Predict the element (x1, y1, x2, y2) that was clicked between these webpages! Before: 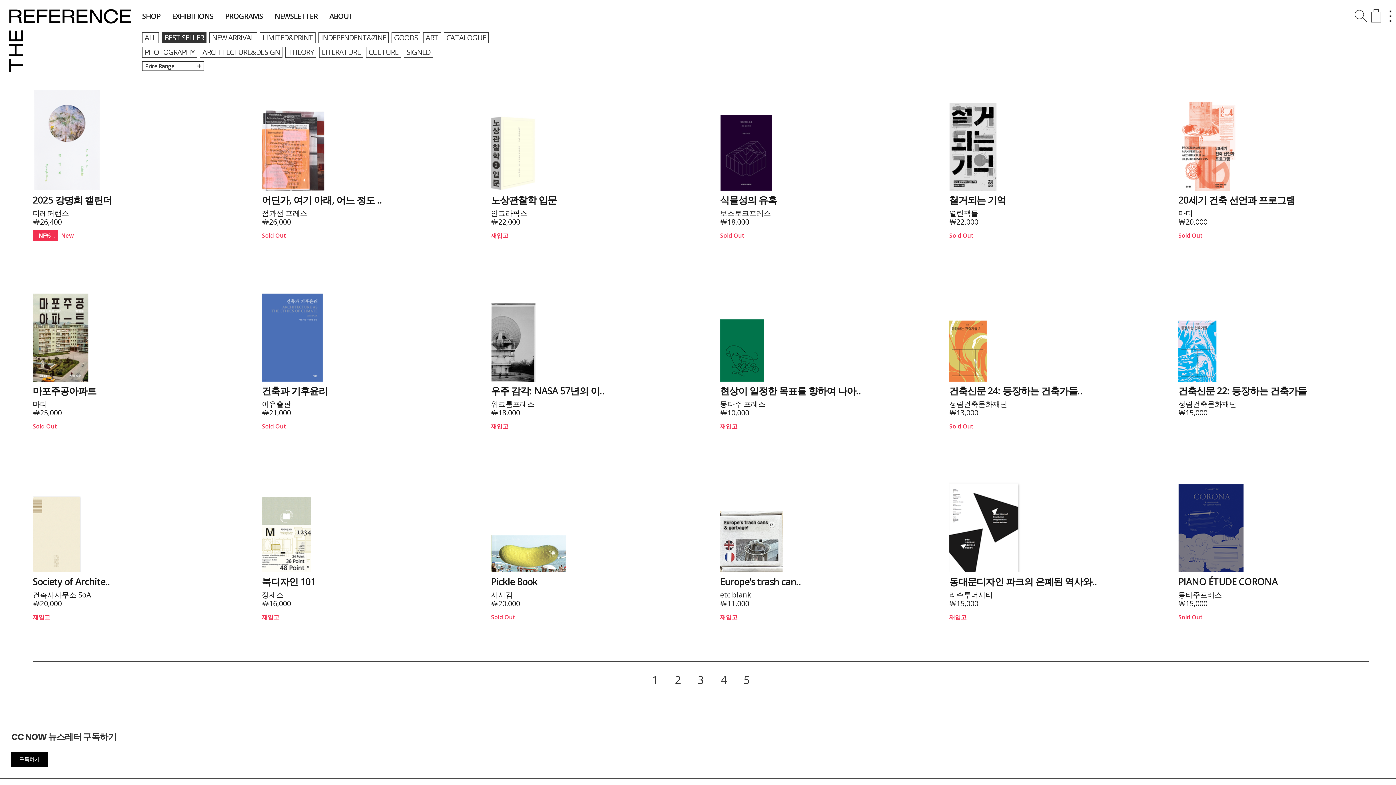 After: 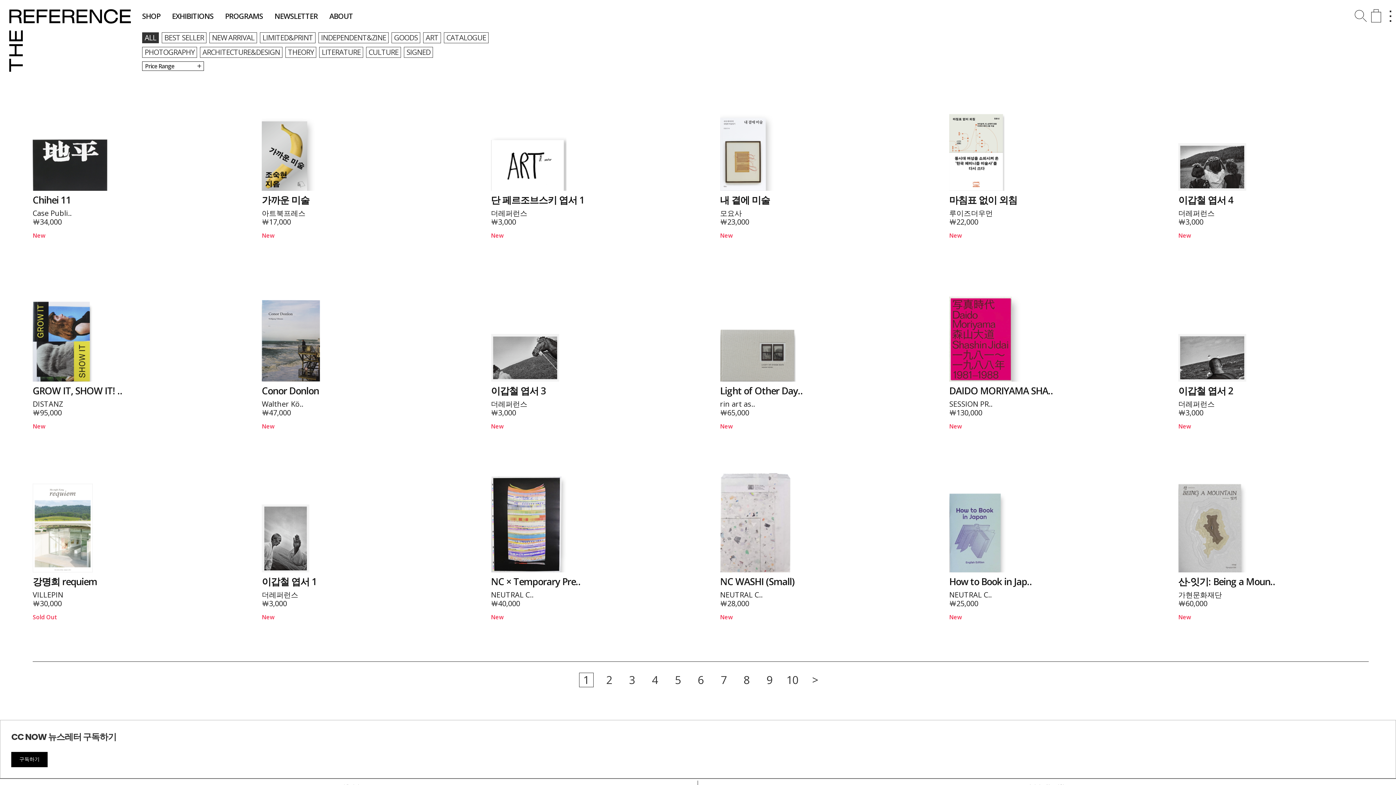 Action: label: ALL bbox: (142, 32, 158, 43)